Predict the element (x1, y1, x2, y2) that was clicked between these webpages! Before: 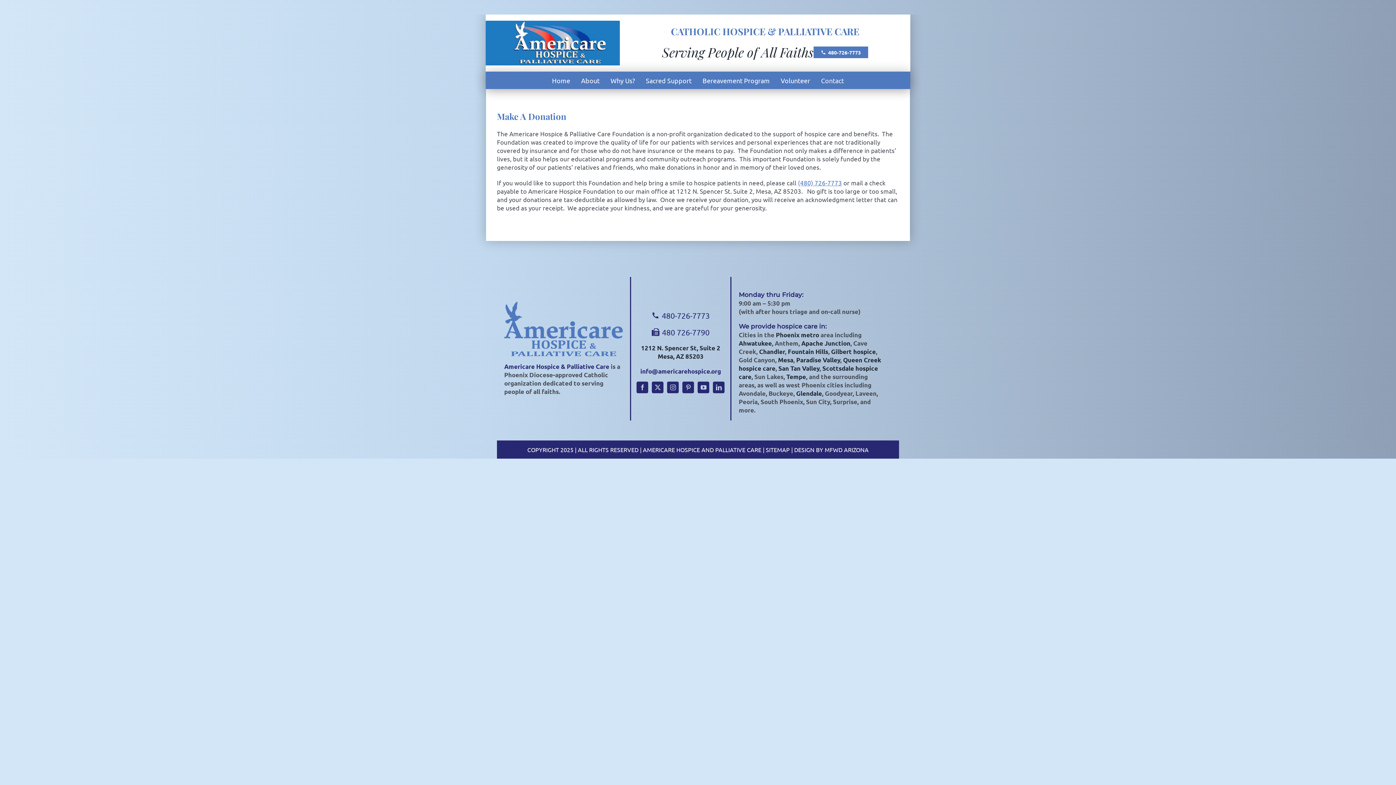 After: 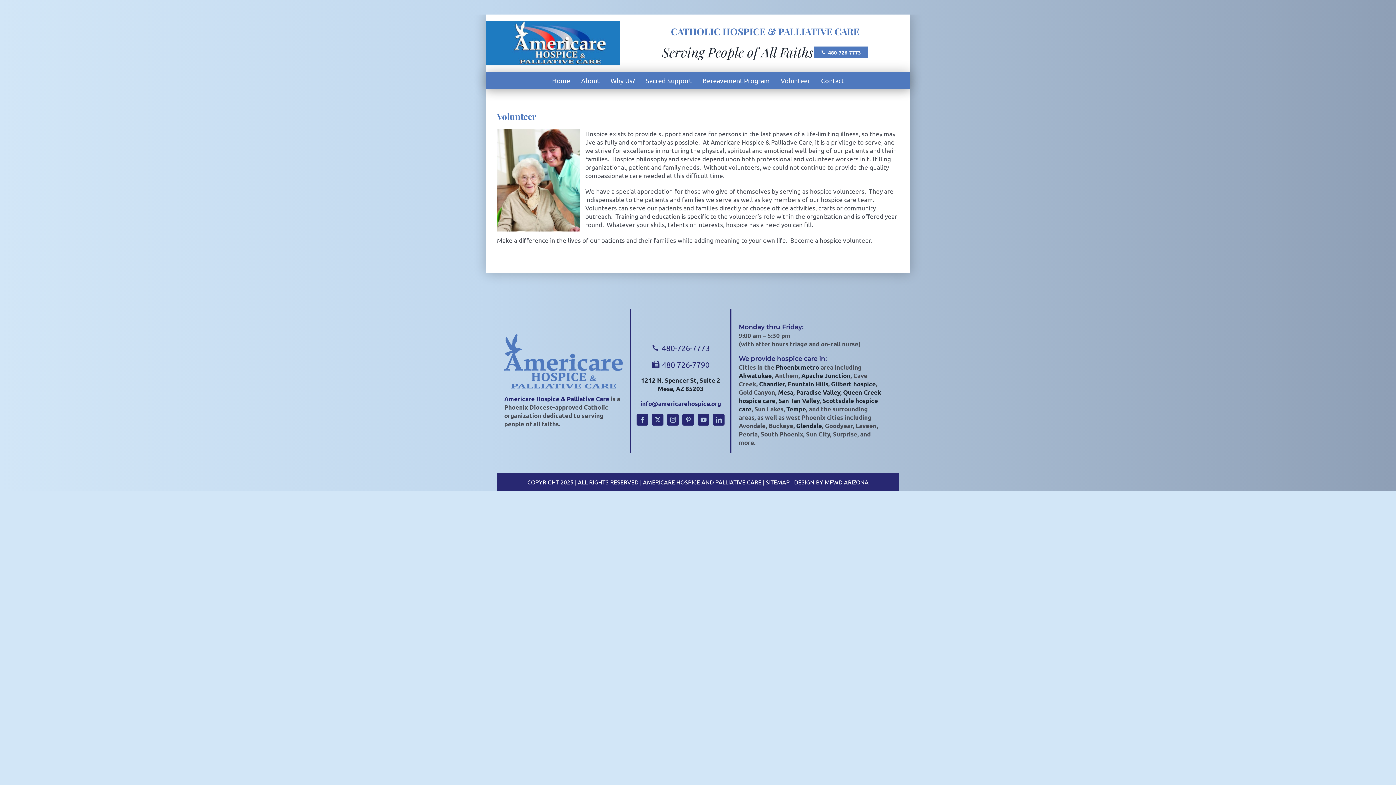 Action: label: Volunteer bbox: (780, 71, 810, 89)